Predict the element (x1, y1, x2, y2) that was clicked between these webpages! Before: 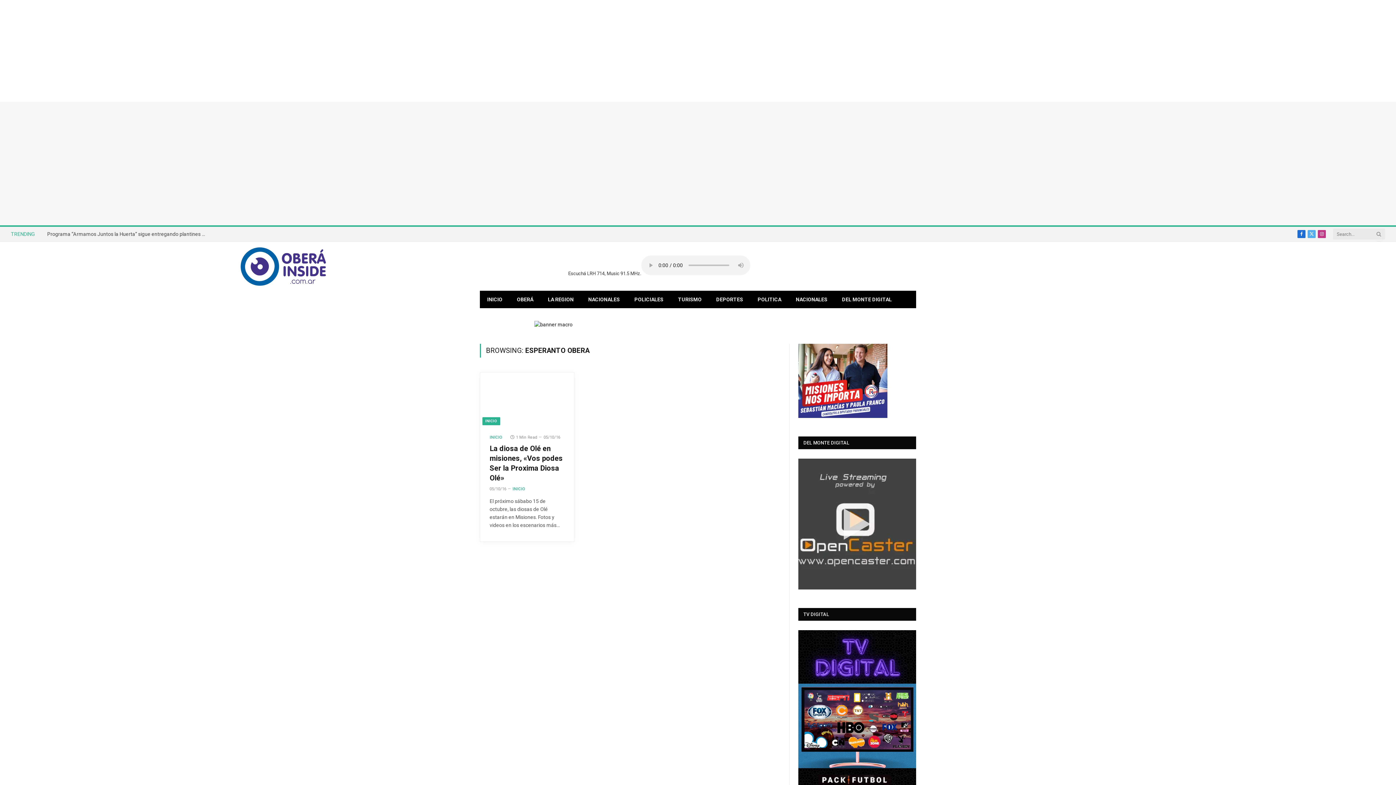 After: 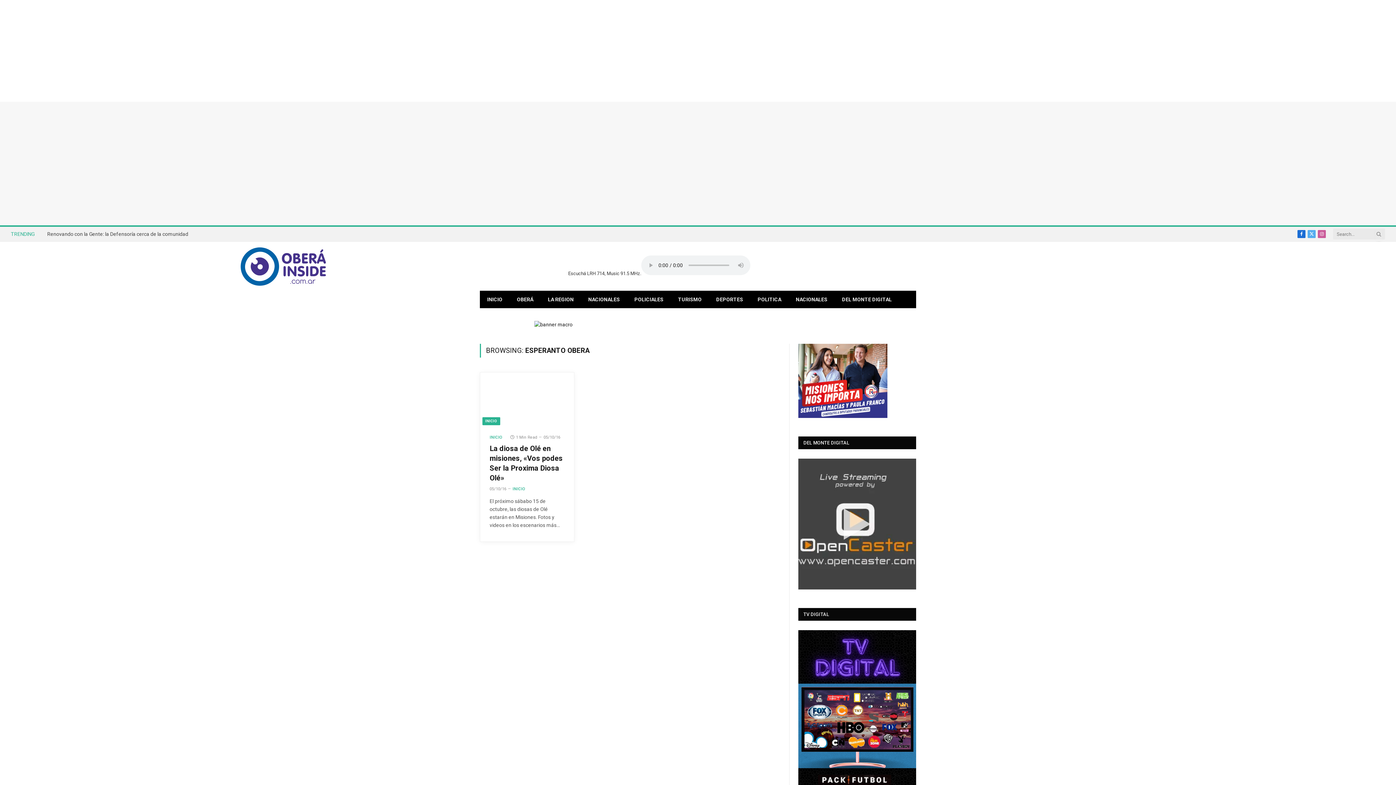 Action: bbox: (1318, 230, 1326, 238) label: Instagram